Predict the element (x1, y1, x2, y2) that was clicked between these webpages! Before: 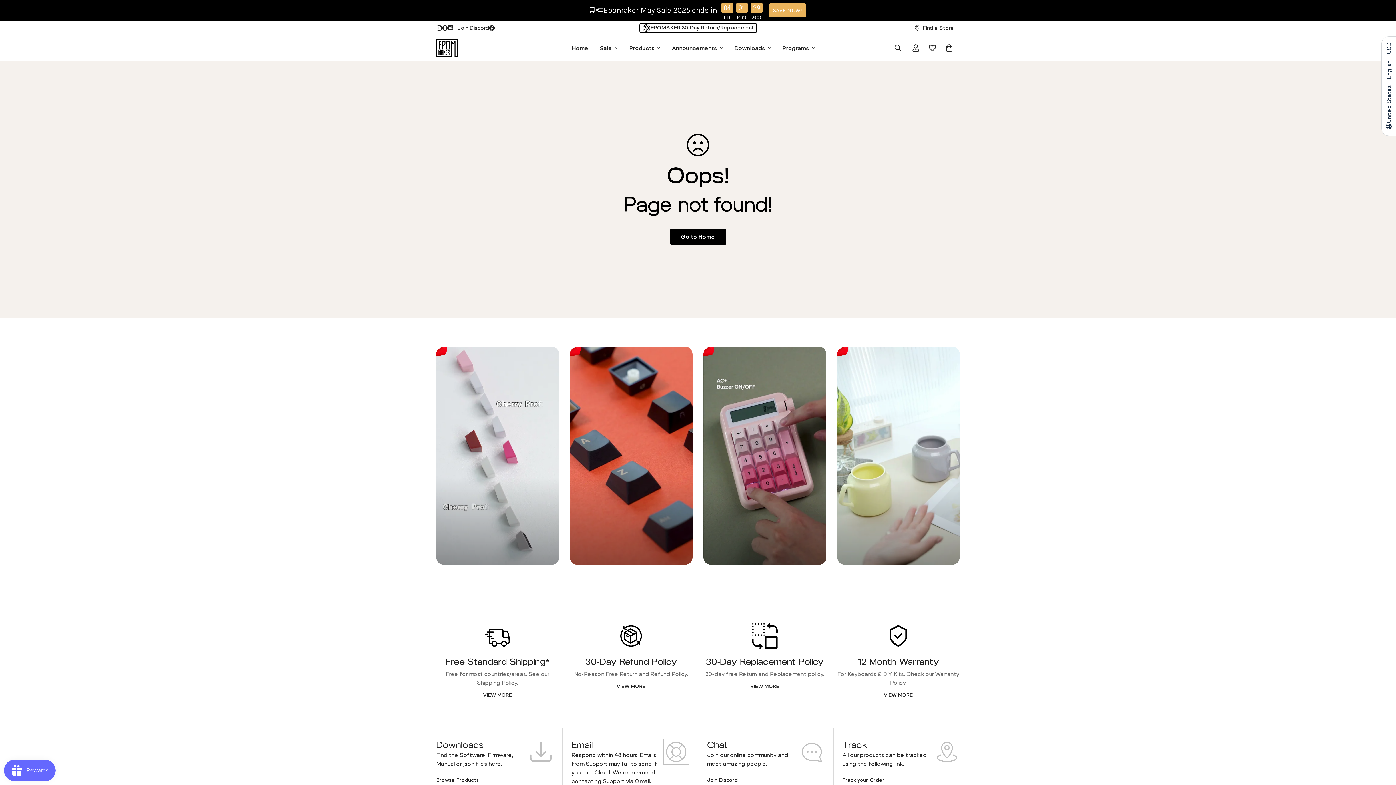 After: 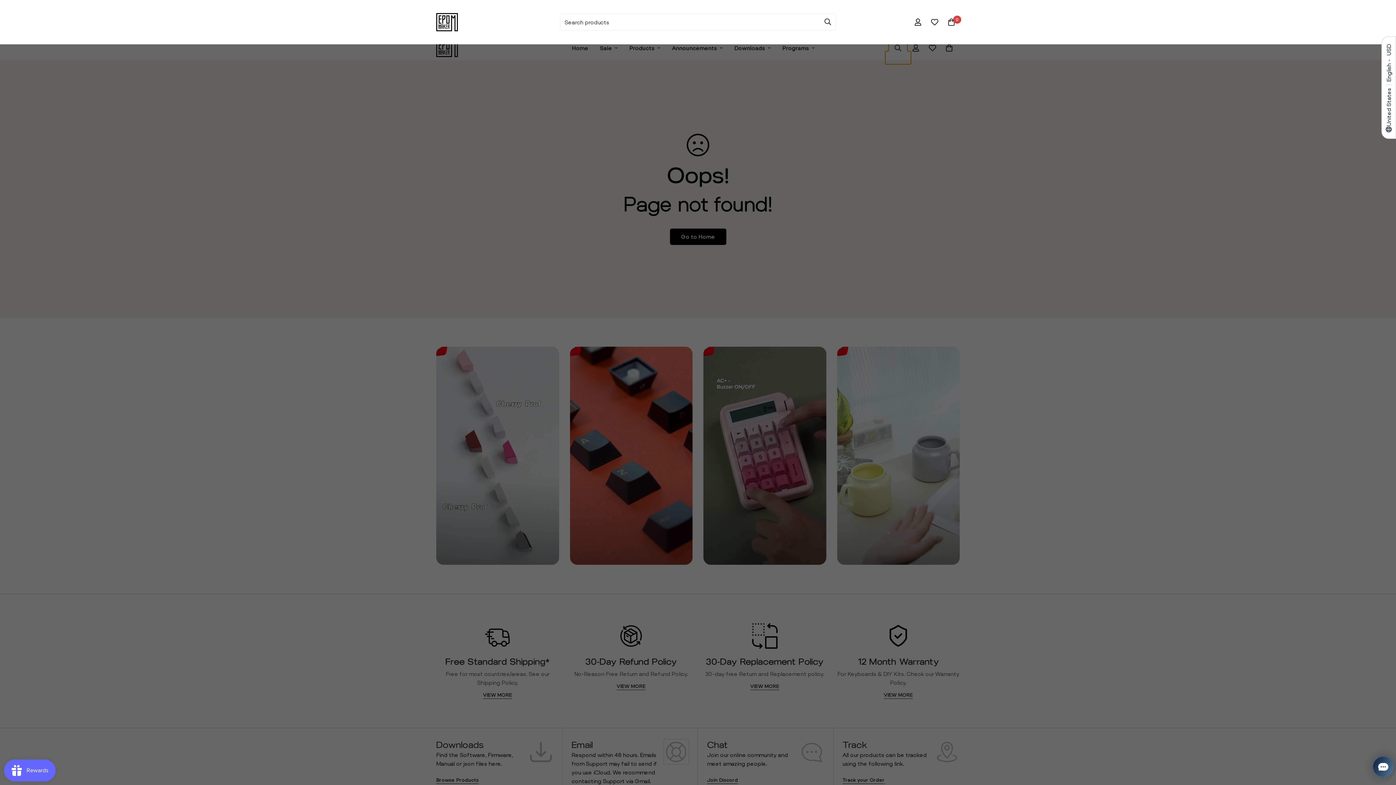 Action: bbox: (888, 40, 907, 56) label: Search